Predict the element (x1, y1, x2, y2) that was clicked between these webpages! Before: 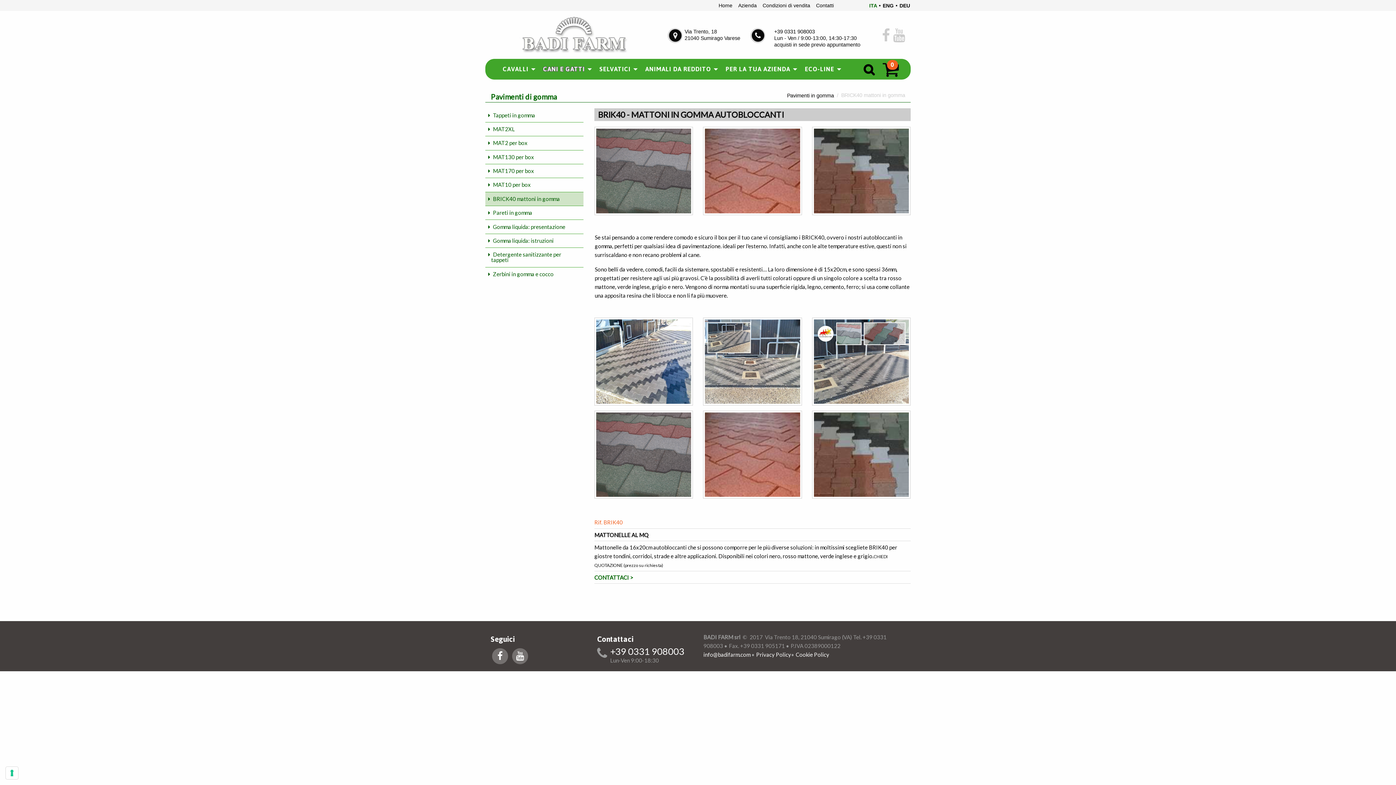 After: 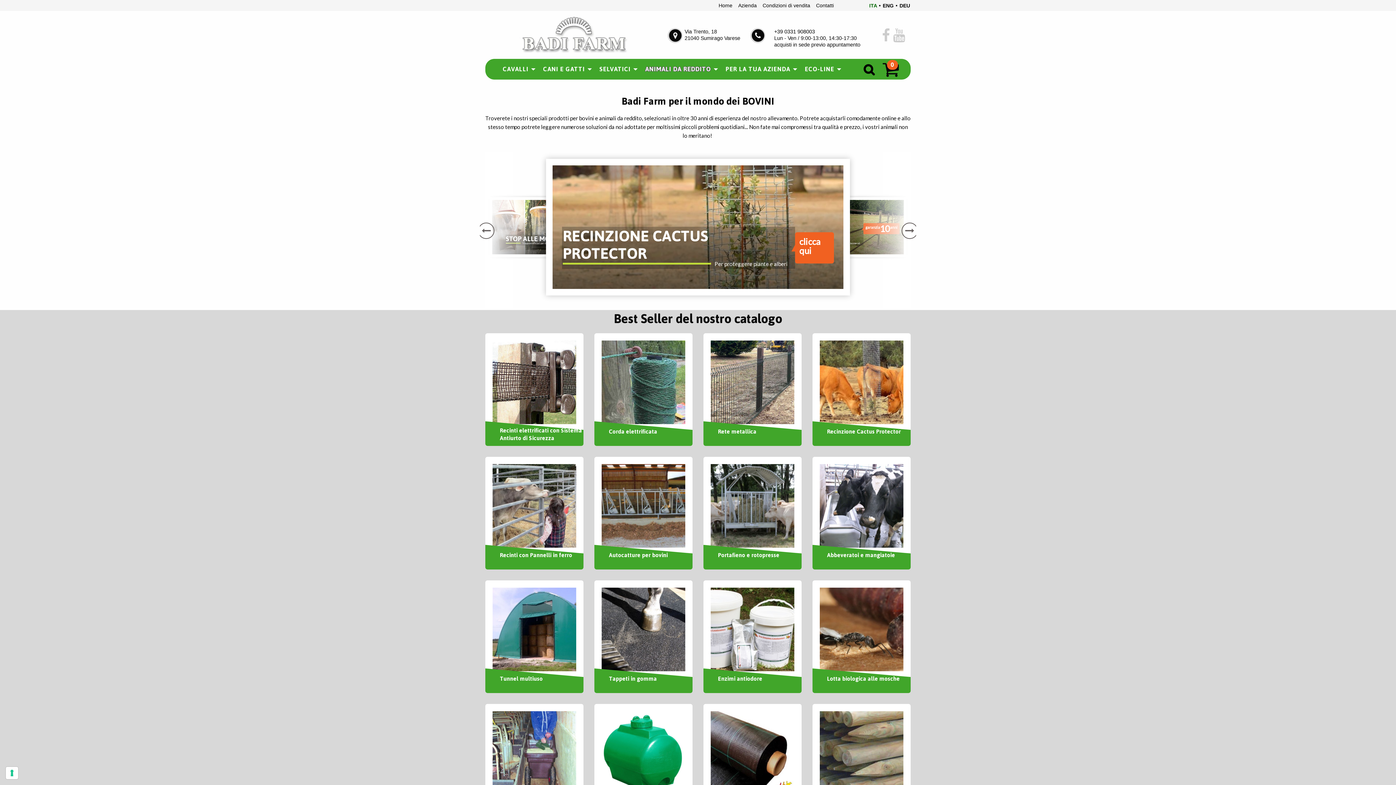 Action: label: ANIMALI DA REDDITO bbox: (639, 61, 720, 76)